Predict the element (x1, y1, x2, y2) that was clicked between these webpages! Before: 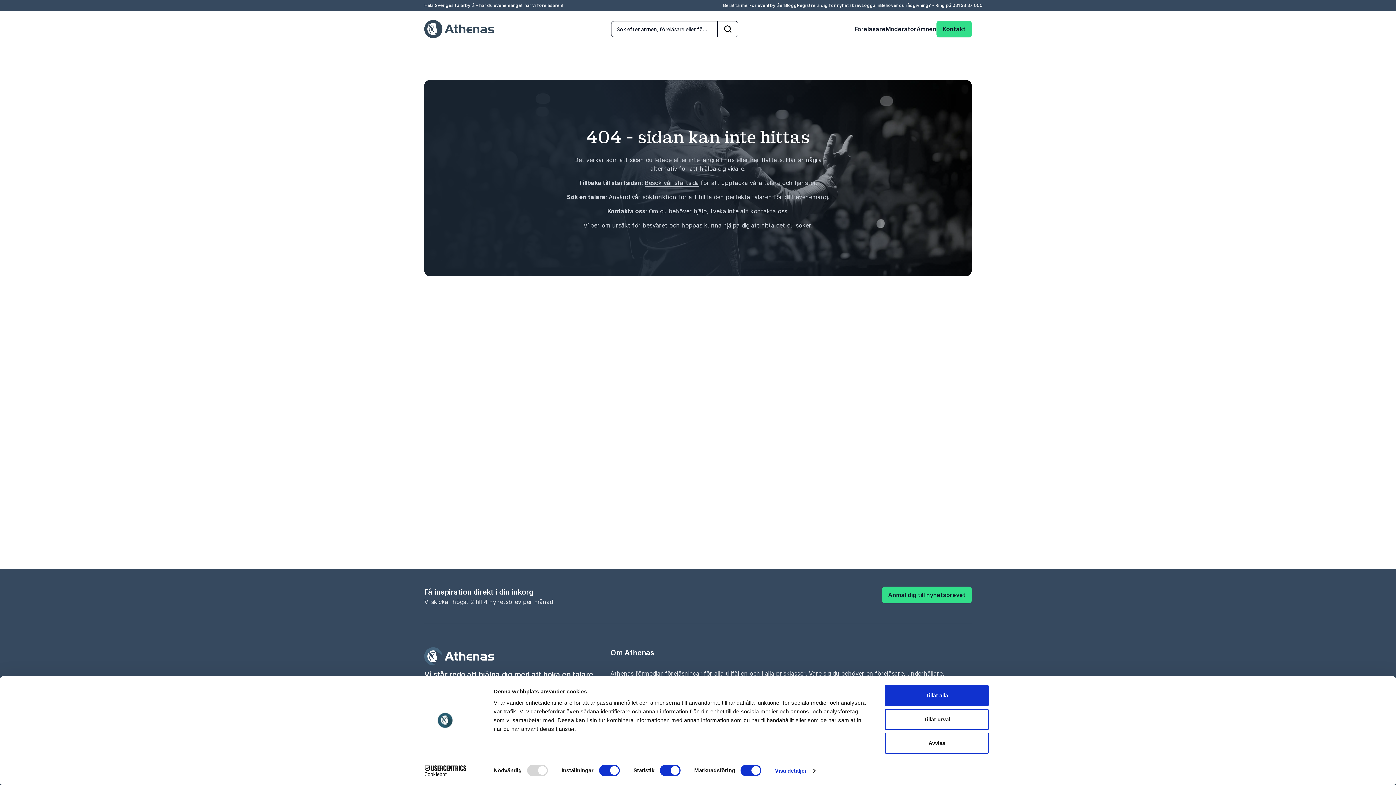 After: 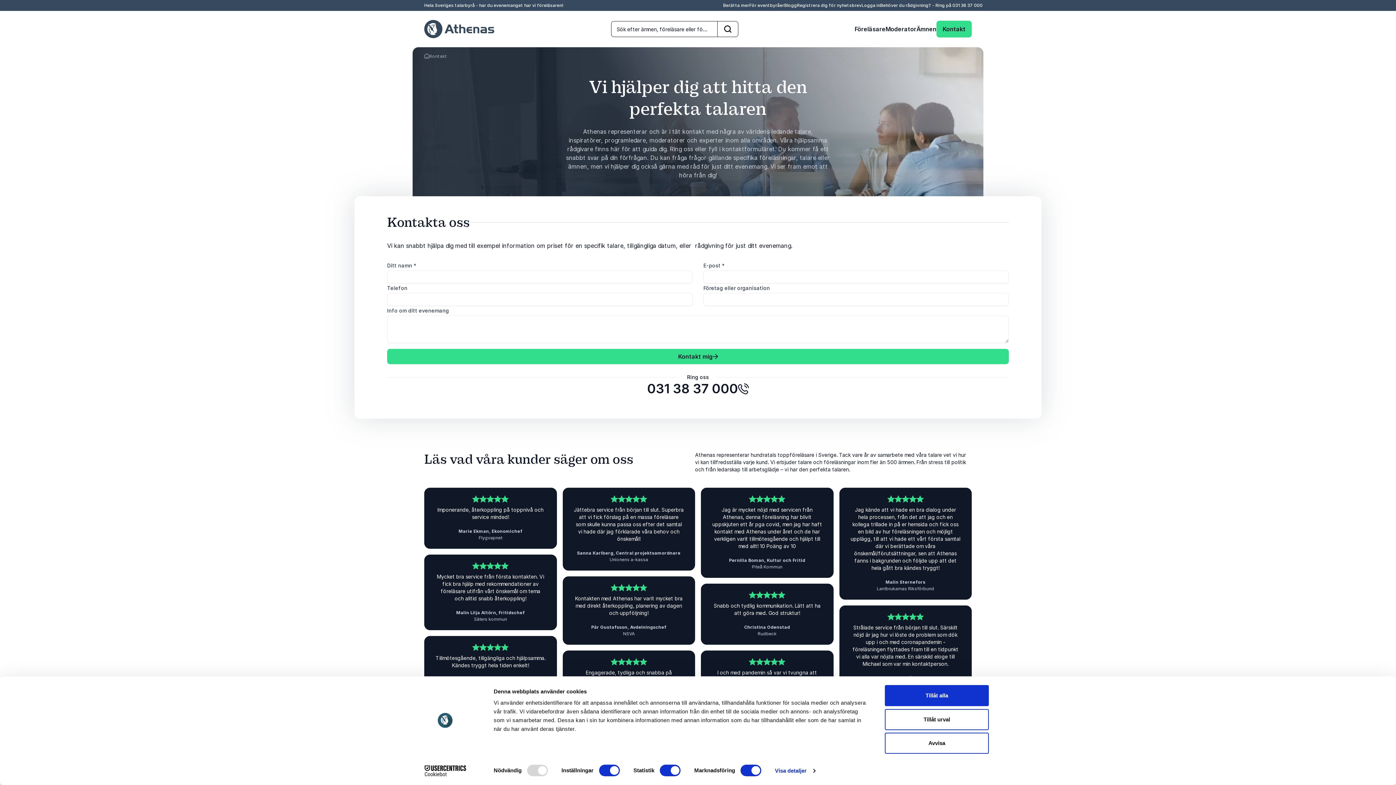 Action: bbox: (750, 207, 787, 215) label: kontakta oss